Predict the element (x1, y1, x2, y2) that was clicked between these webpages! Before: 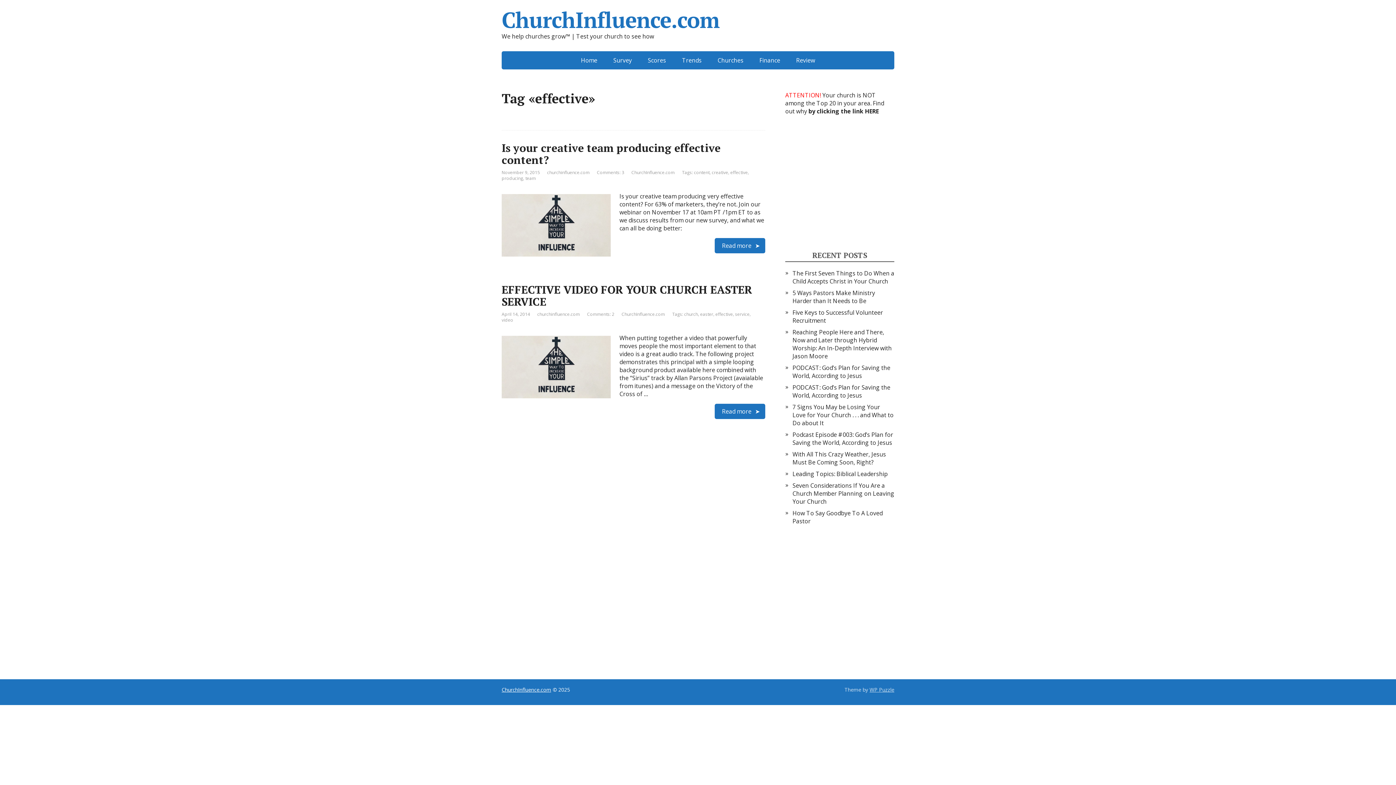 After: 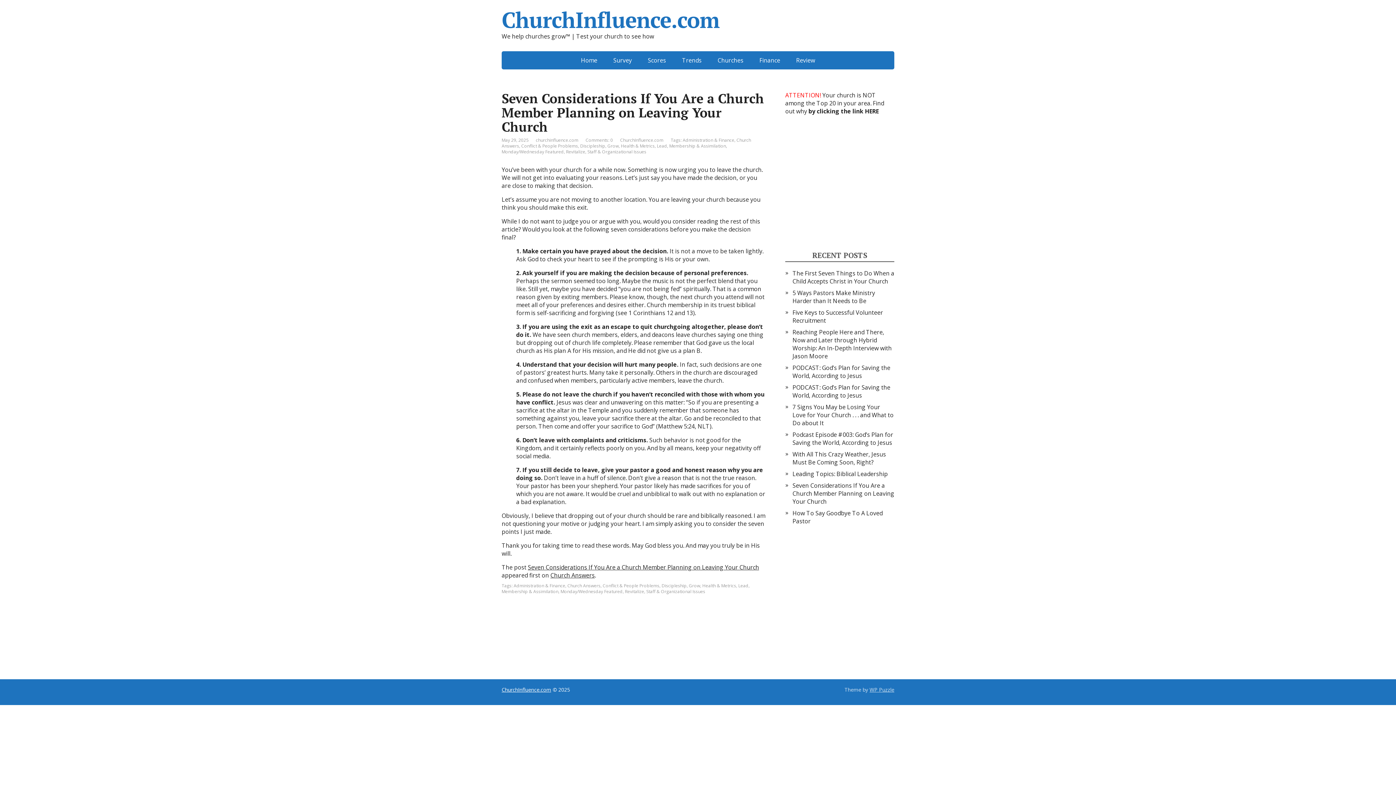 Action: bbox: (792, 481, 894, 505) label: Seven Considerations If You Are a Church Member Planning on Leaving Your Church